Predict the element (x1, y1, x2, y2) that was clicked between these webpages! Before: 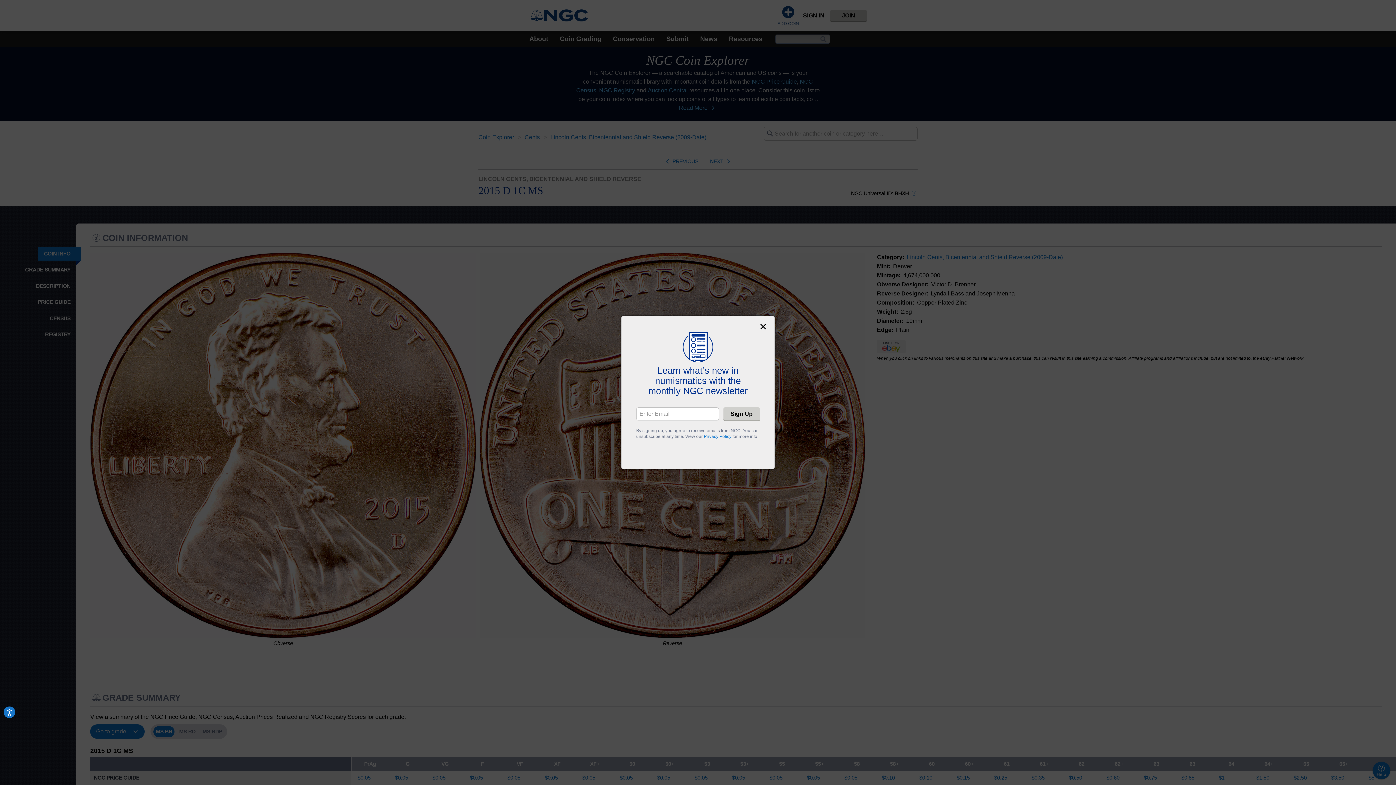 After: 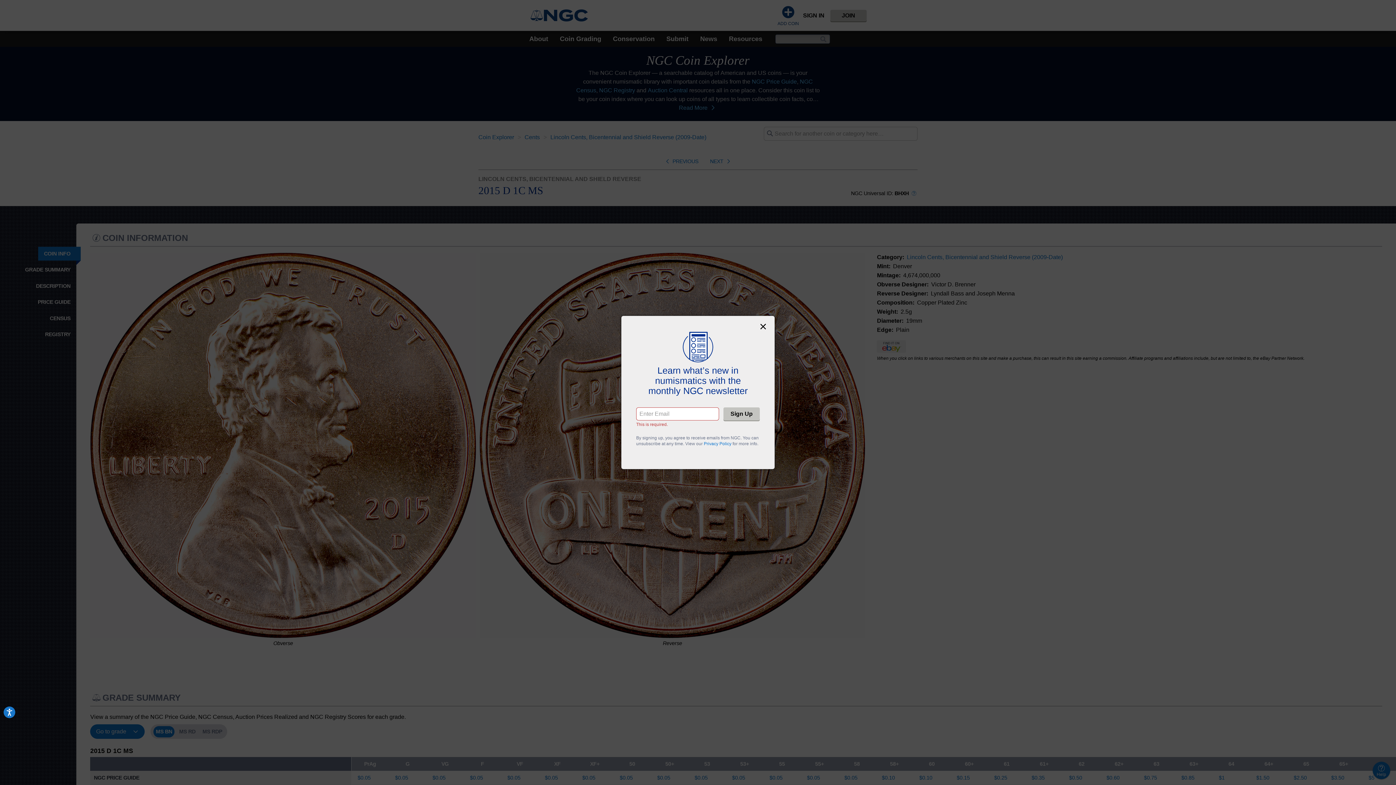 Action: label: Sign Up bbox: (723, 407, 760, 420)